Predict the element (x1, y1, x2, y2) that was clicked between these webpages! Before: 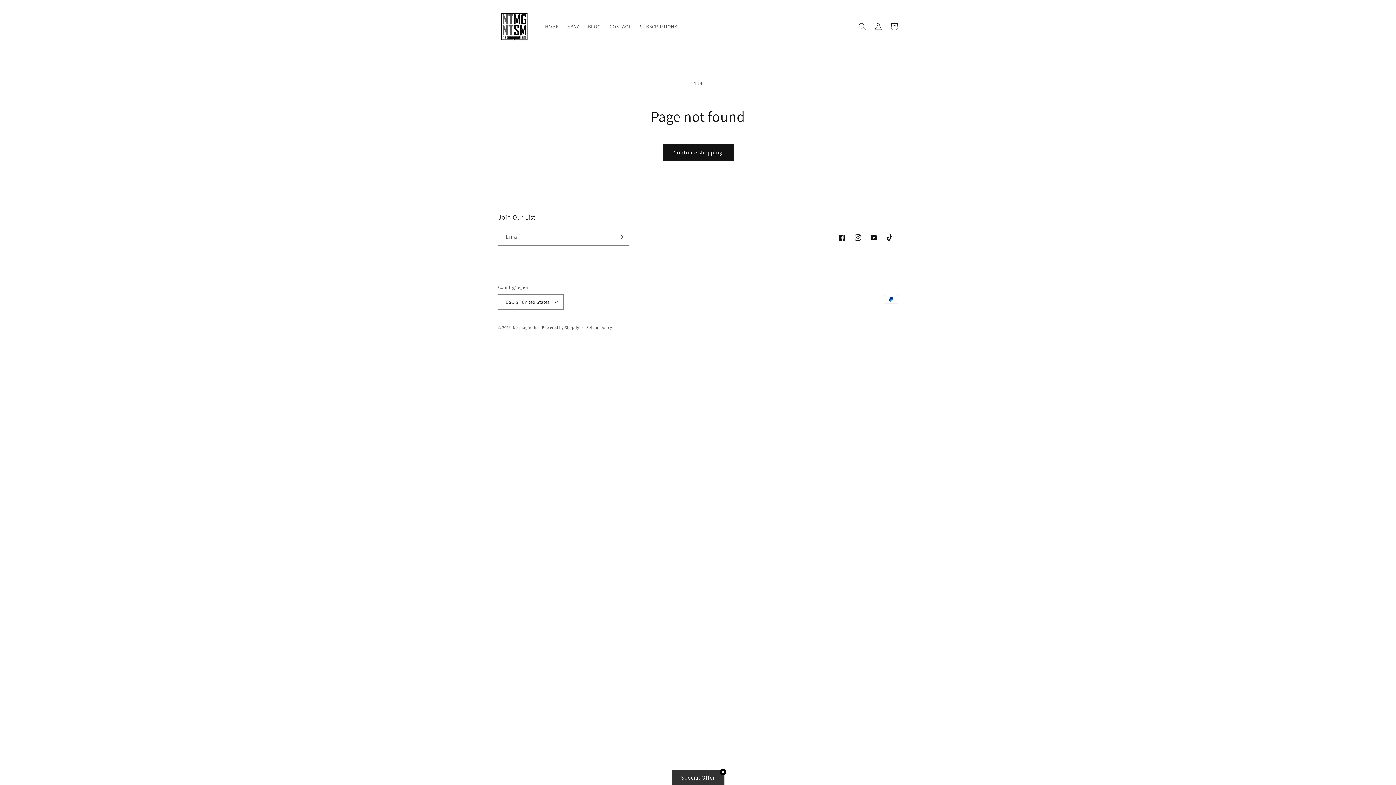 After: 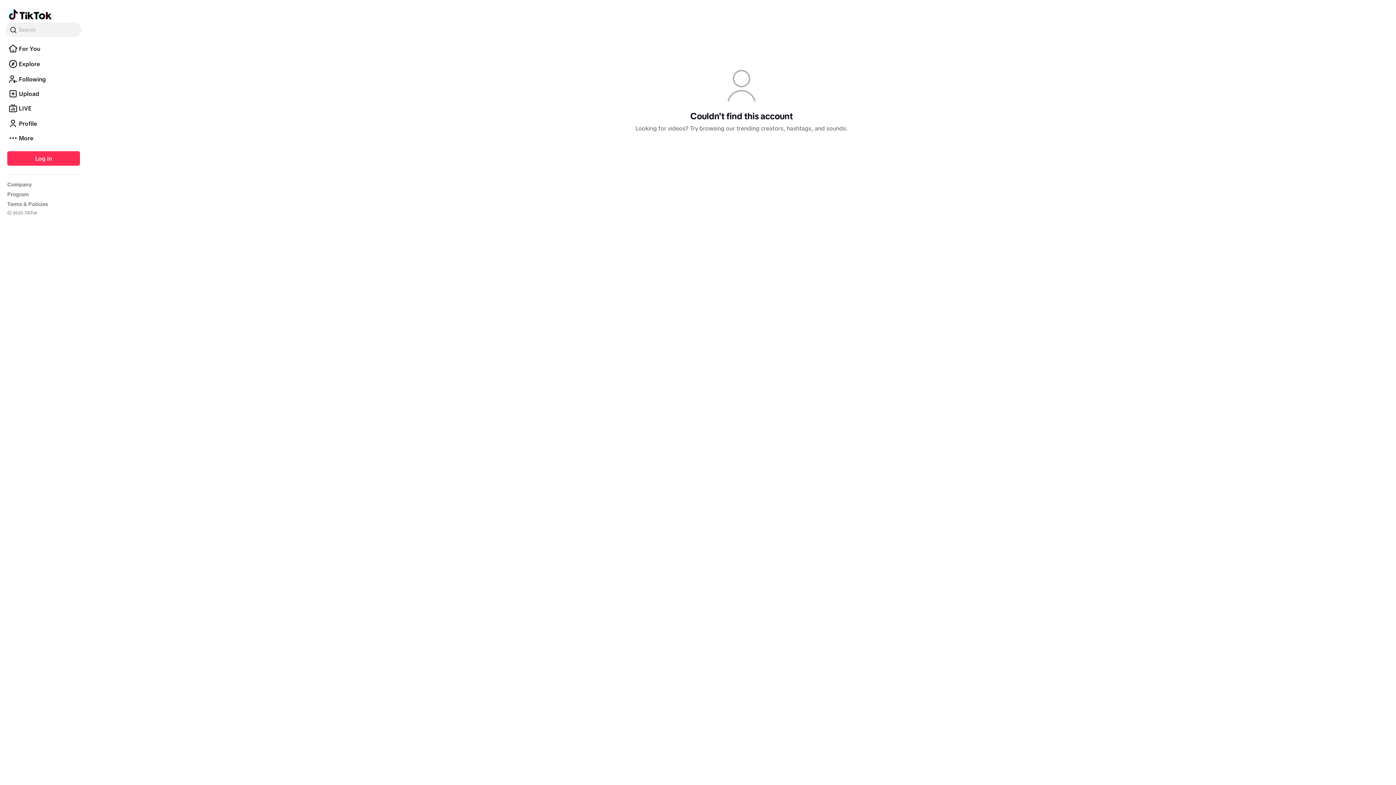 Action: label: TikTok bbox: (882, 229, 898, 245)